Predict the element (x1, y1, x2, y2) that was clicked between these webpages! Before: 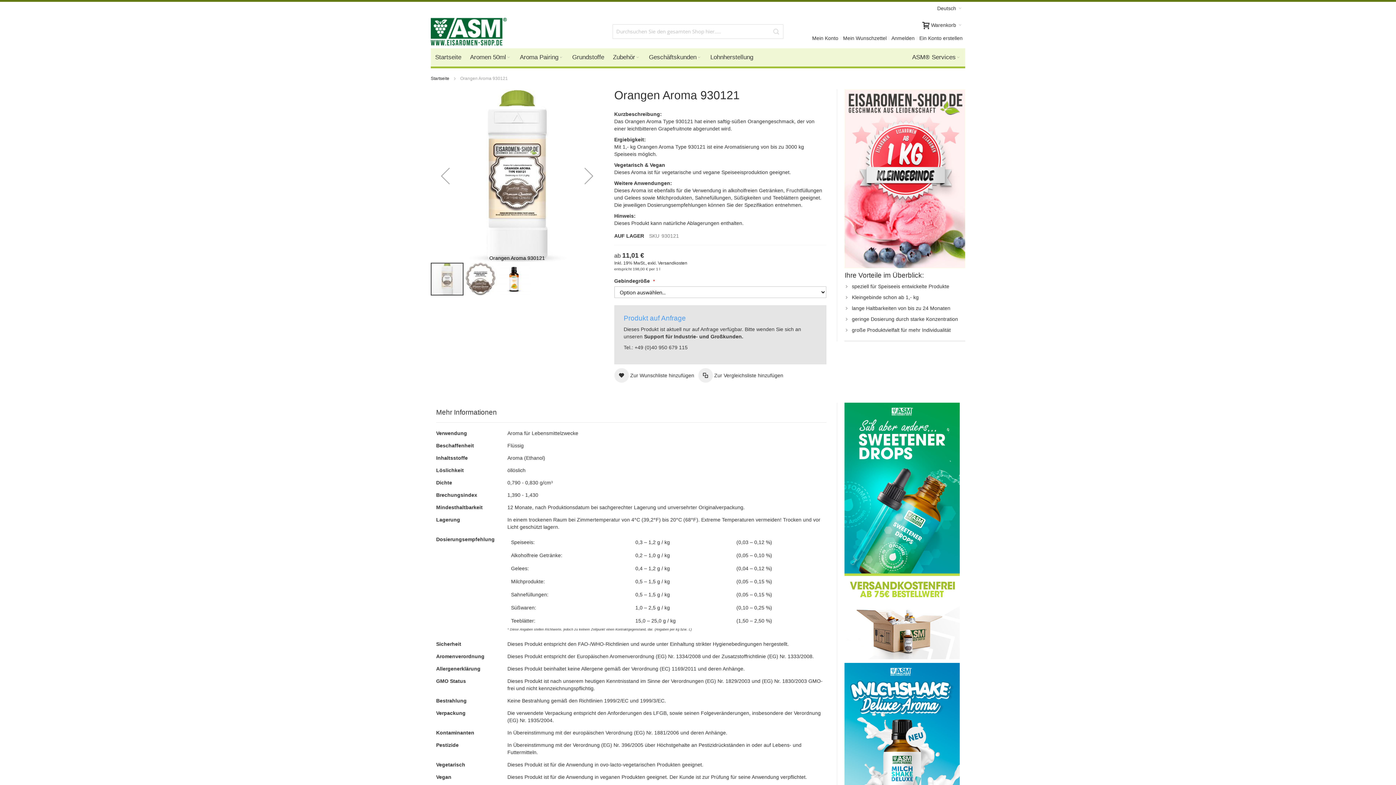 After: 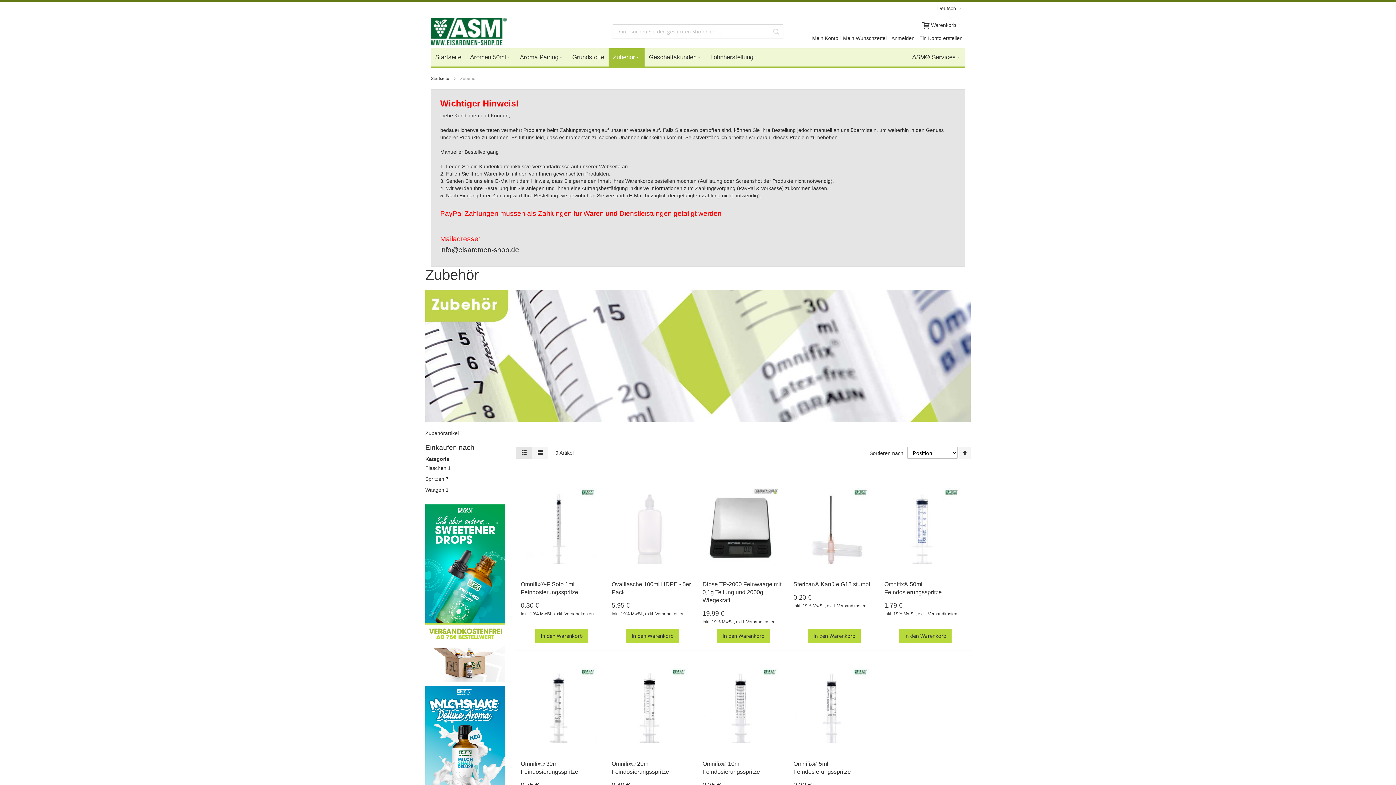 Action: label: Zubehör bbox: (608, 48, 644, 66)